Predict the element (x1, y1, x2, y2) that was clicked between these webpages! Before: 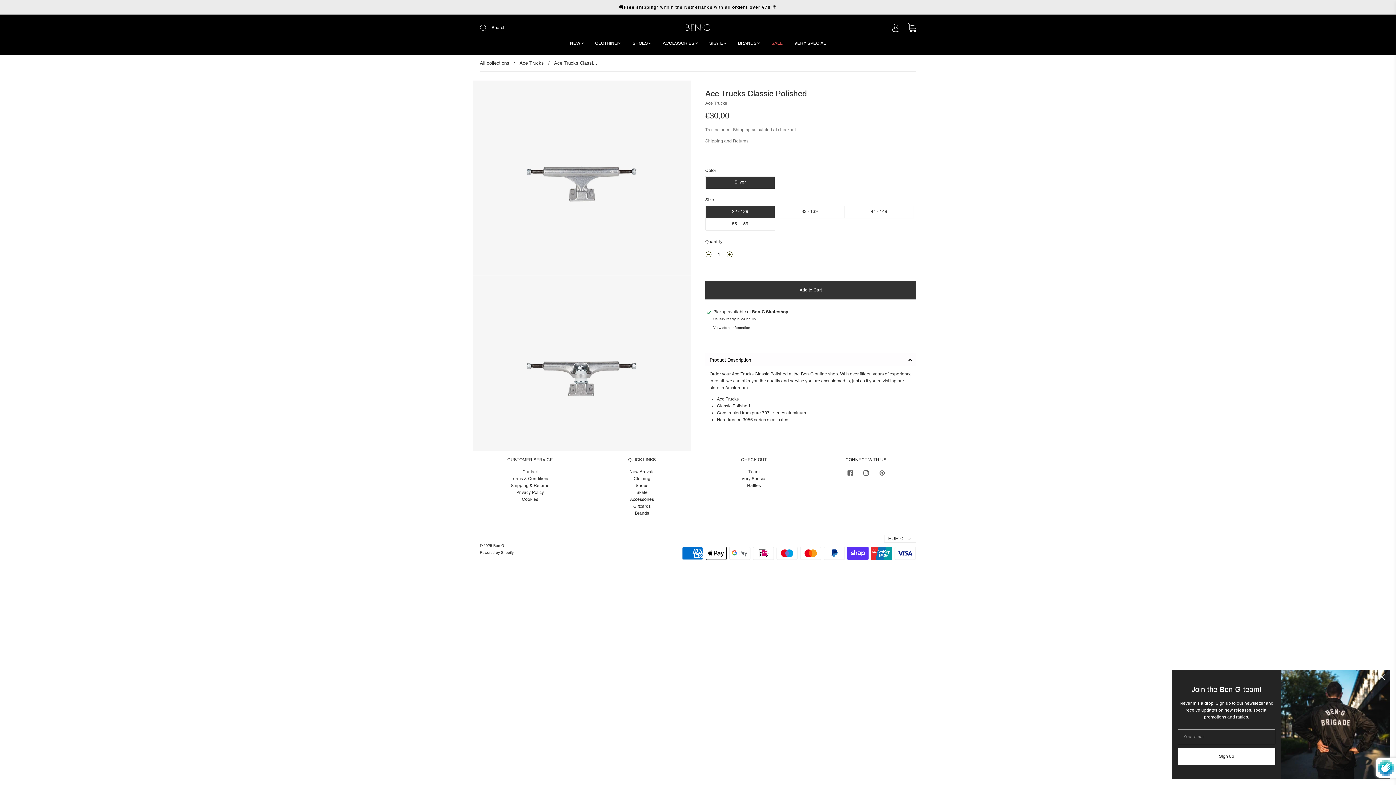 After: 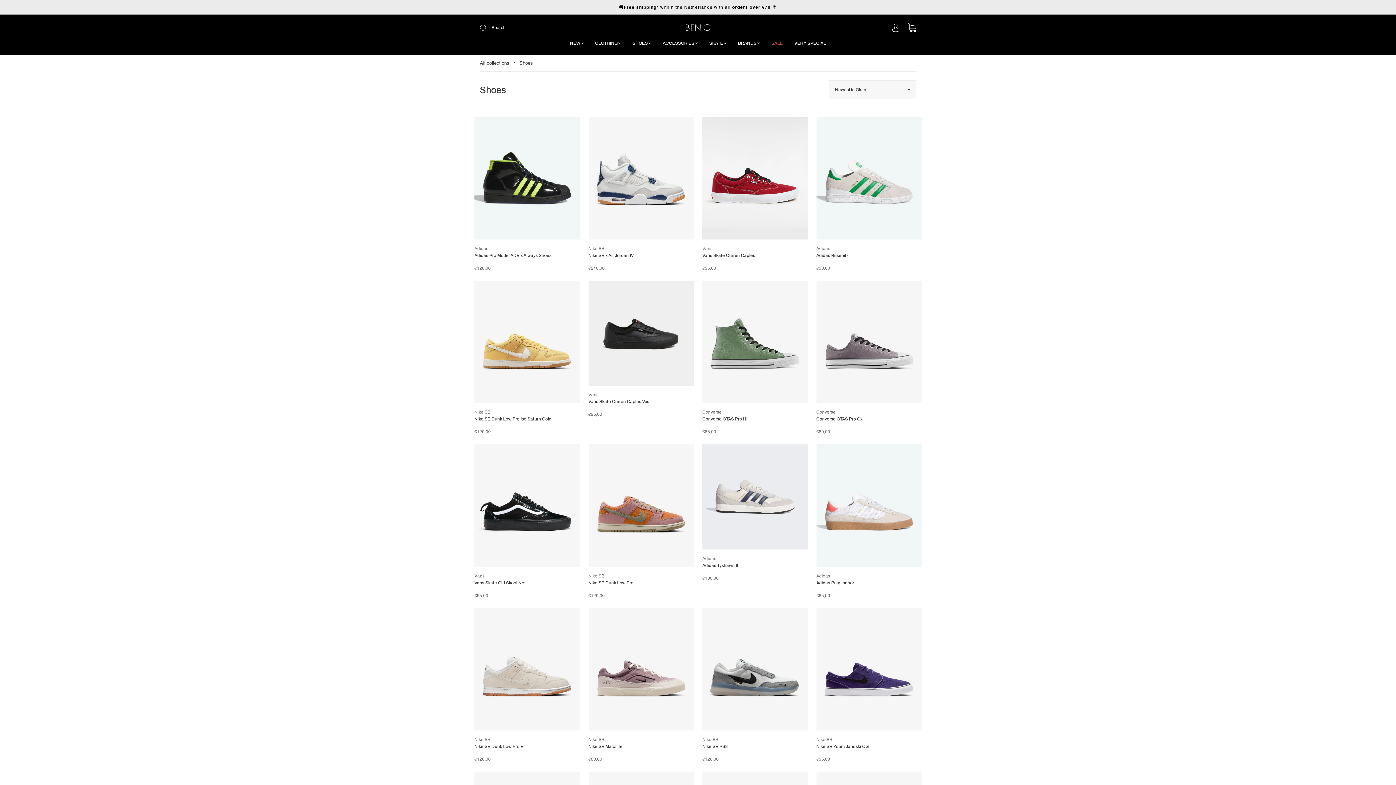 Action: bbox: (632, 40, 651, 46) label: SHOES